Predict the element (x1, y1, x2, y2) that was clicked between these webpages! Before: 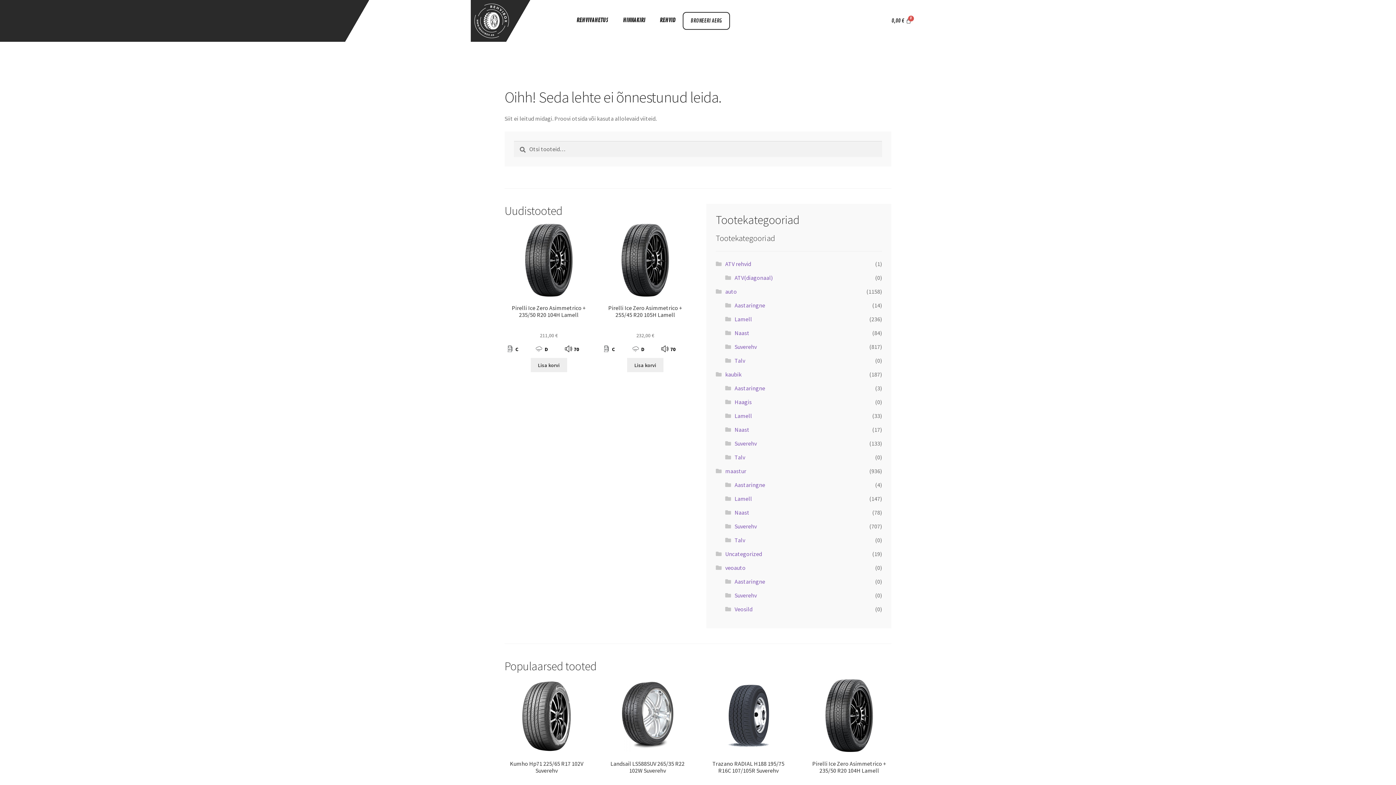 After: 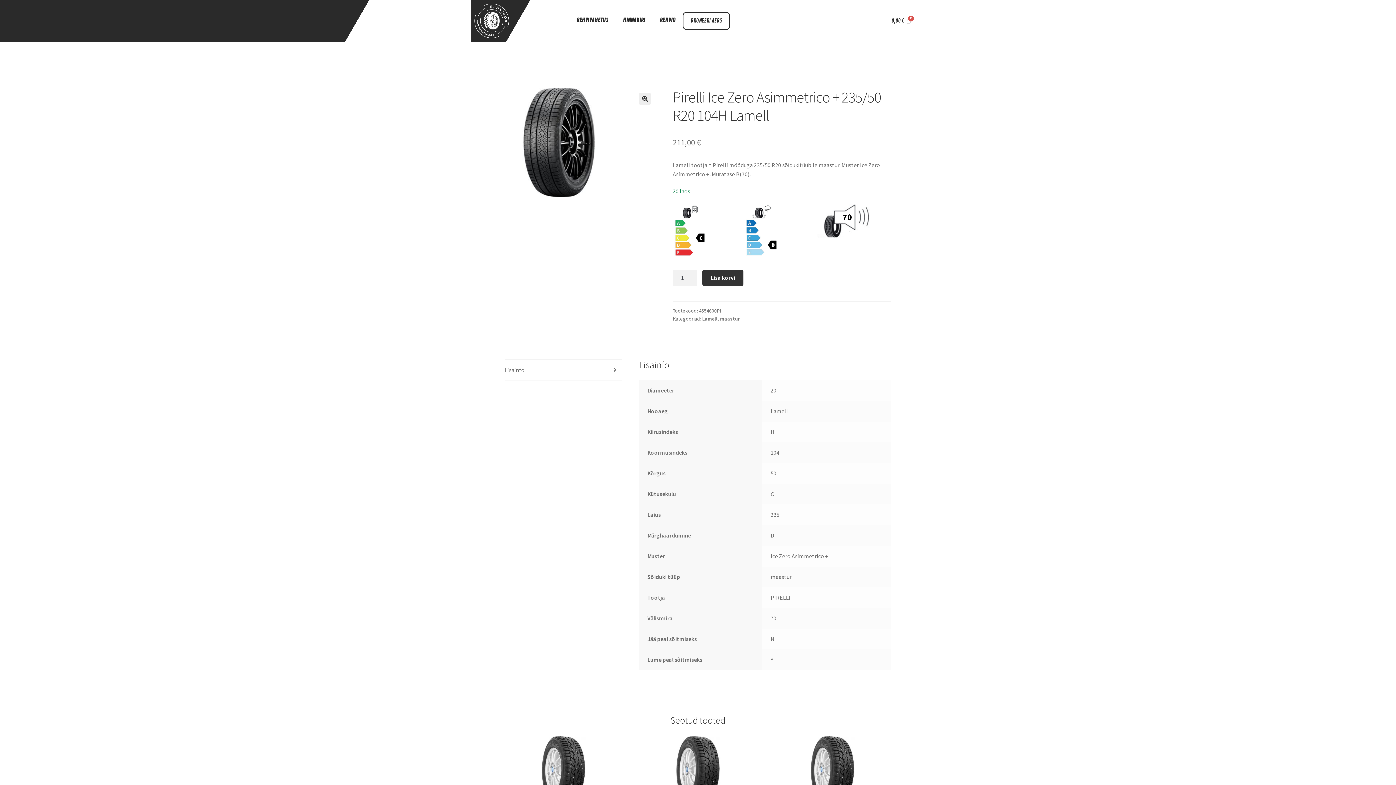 Action: label: Pirelli Ice Zero Asimmetrico + 235/50 R20 104H Lamell
211,00 € bbox: (807, 679, 891, 795)